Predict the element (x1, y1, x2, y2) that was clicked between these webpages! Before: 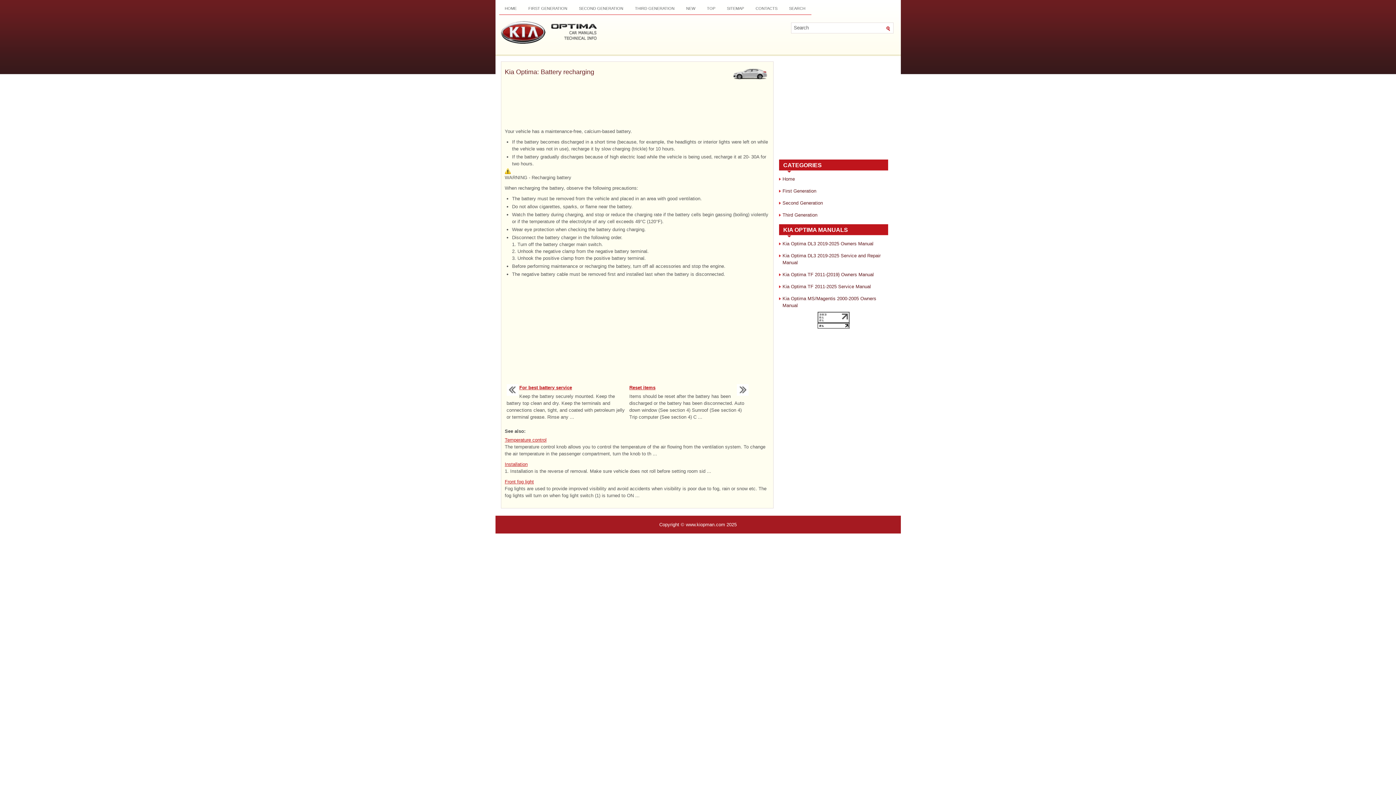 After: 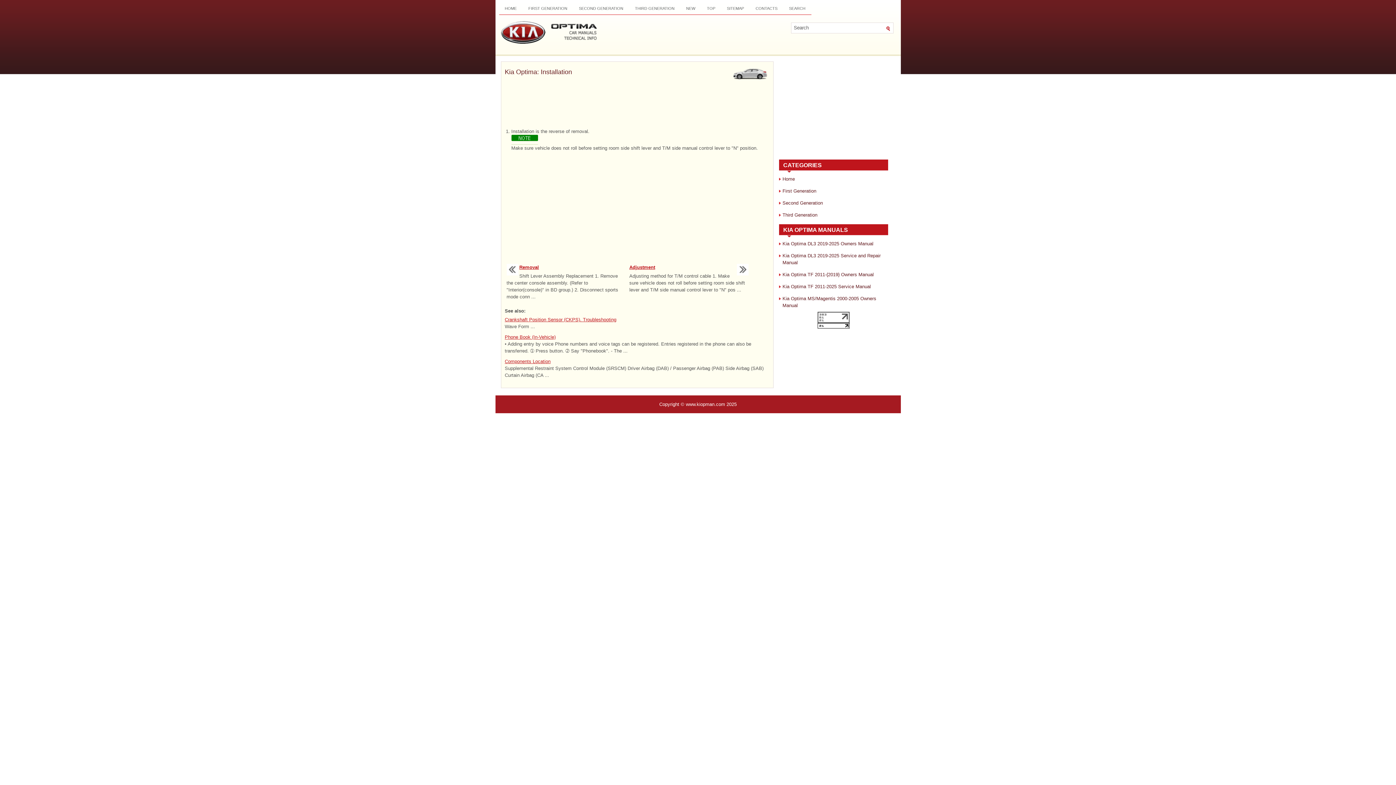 Action: bbox: (504, 461, 527, 467) label: Installation